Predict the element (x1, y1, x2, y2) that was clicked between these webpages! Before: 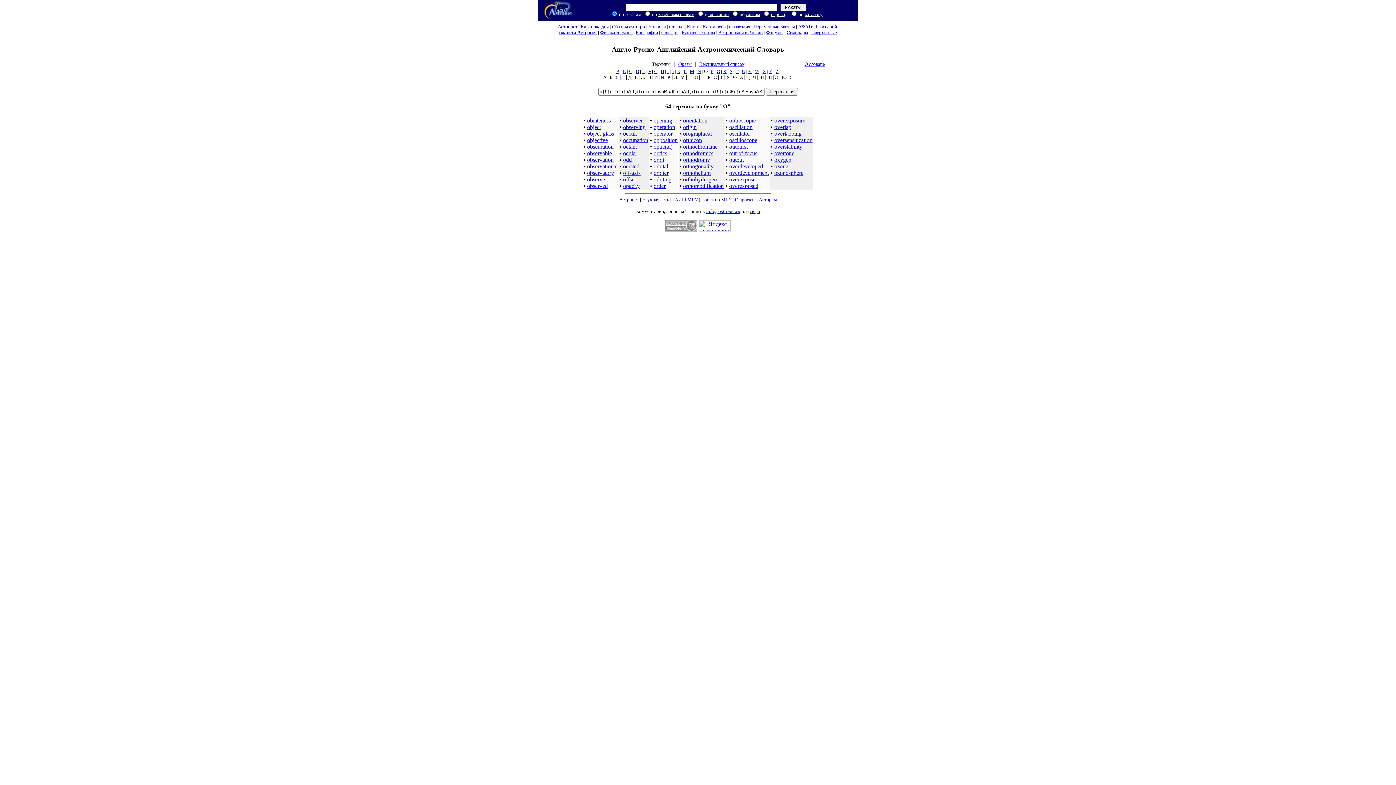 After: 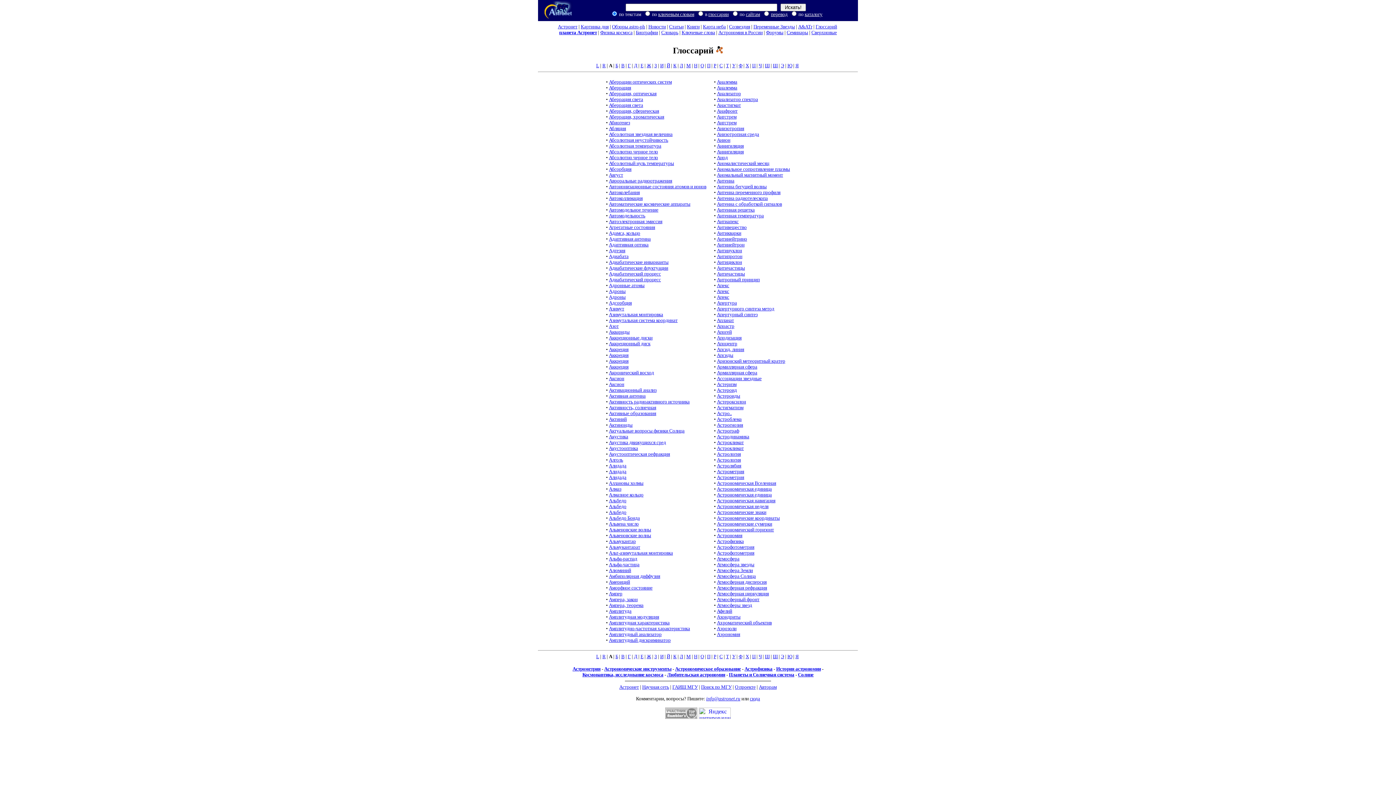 Action: label: глоссарии bbox: (708, 11, 728, 17)